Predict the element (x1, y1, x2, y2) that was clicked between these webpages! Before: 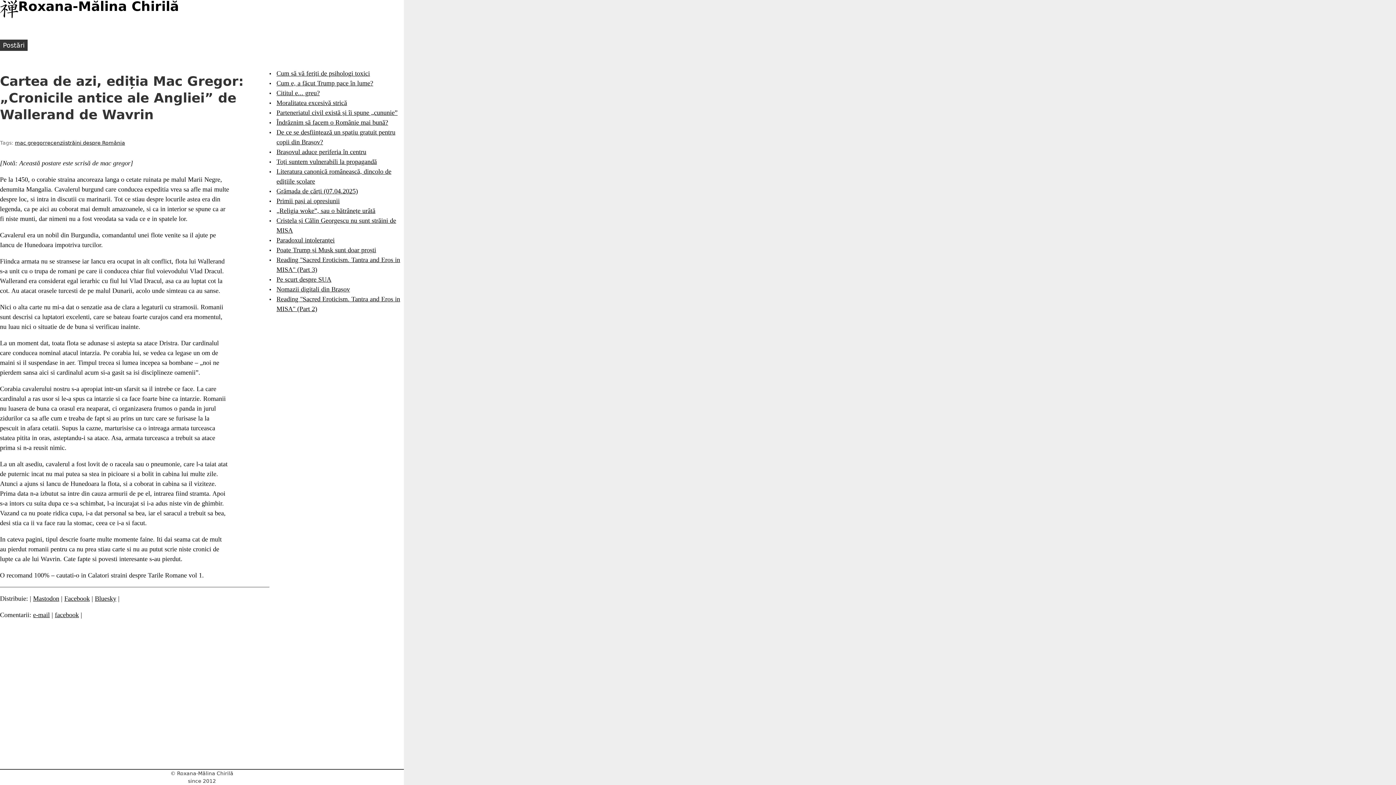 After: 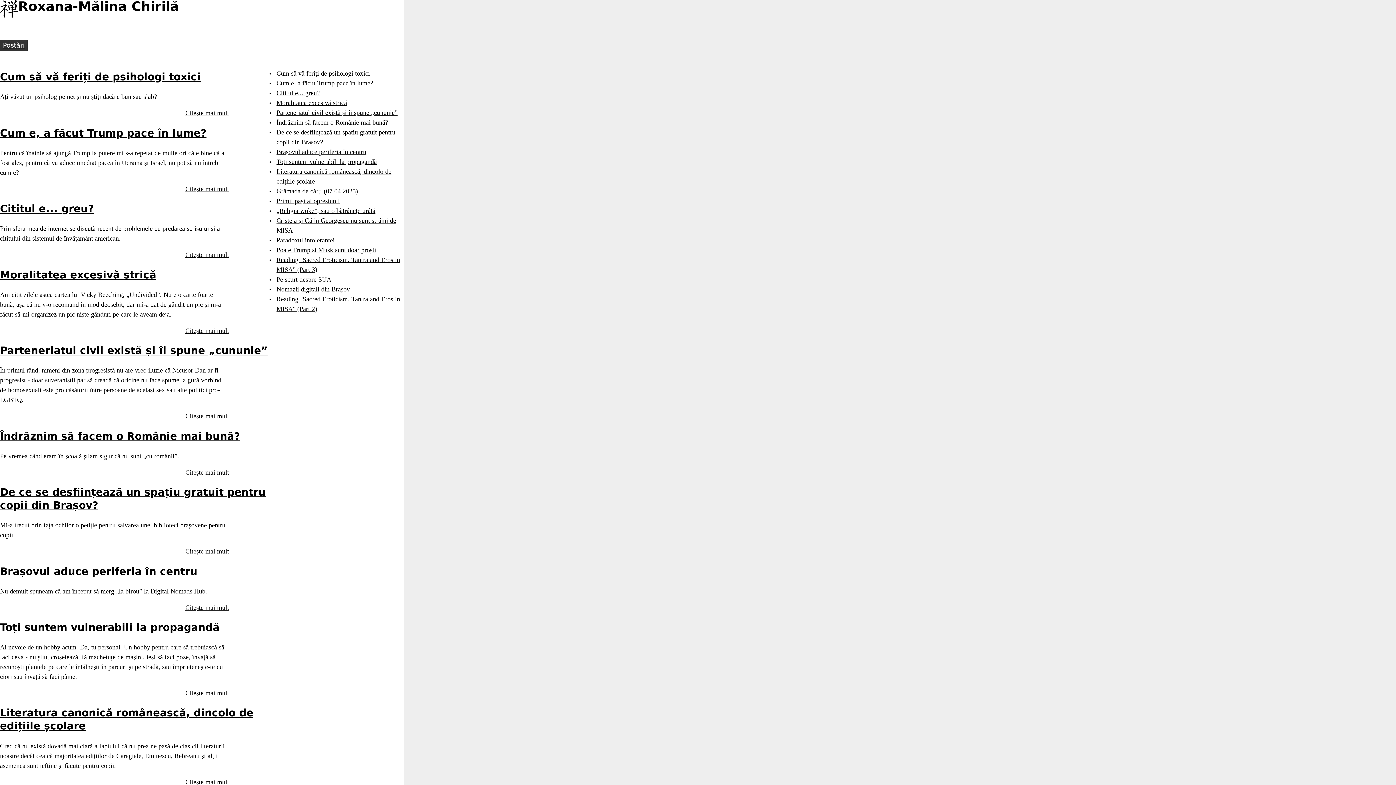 Action: label: Postări bbox: (0, 39, 27, 50)